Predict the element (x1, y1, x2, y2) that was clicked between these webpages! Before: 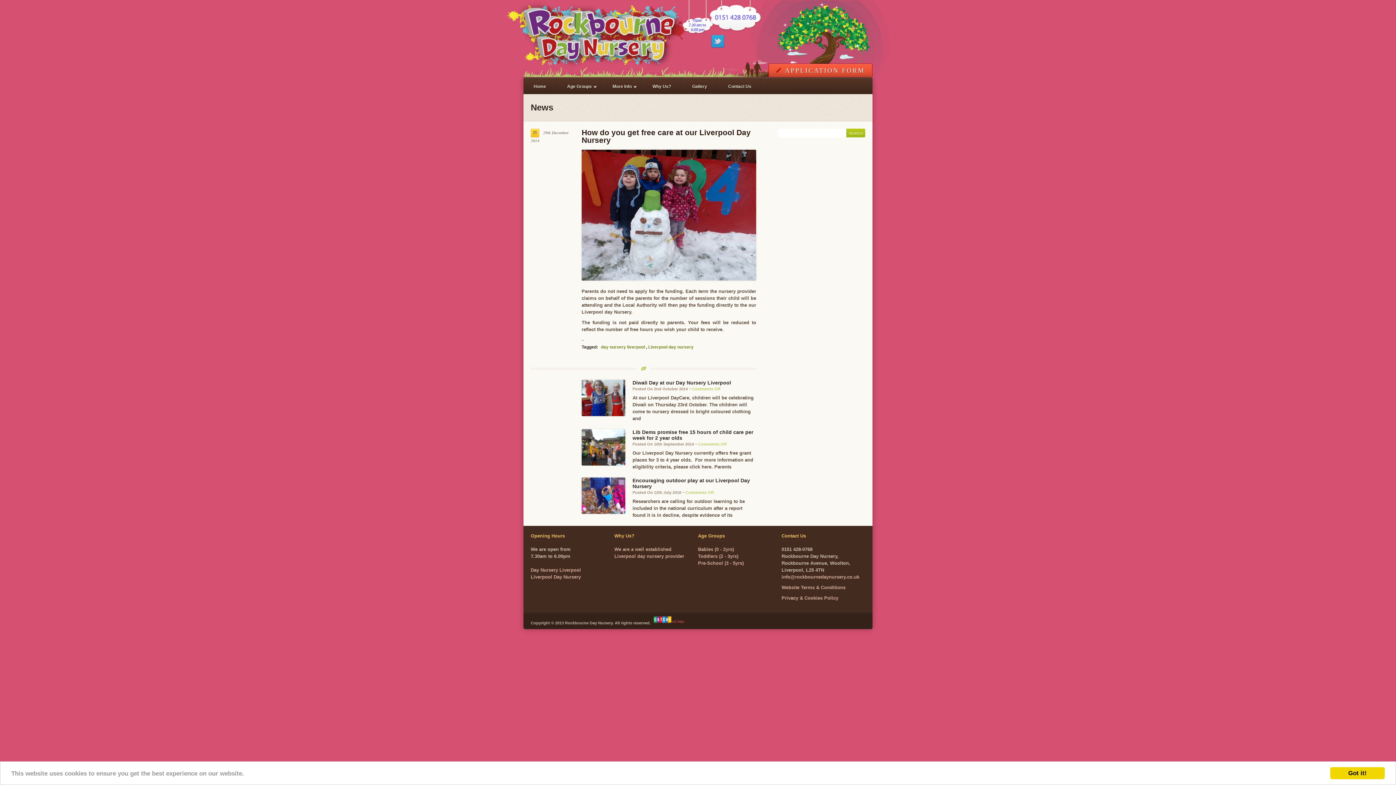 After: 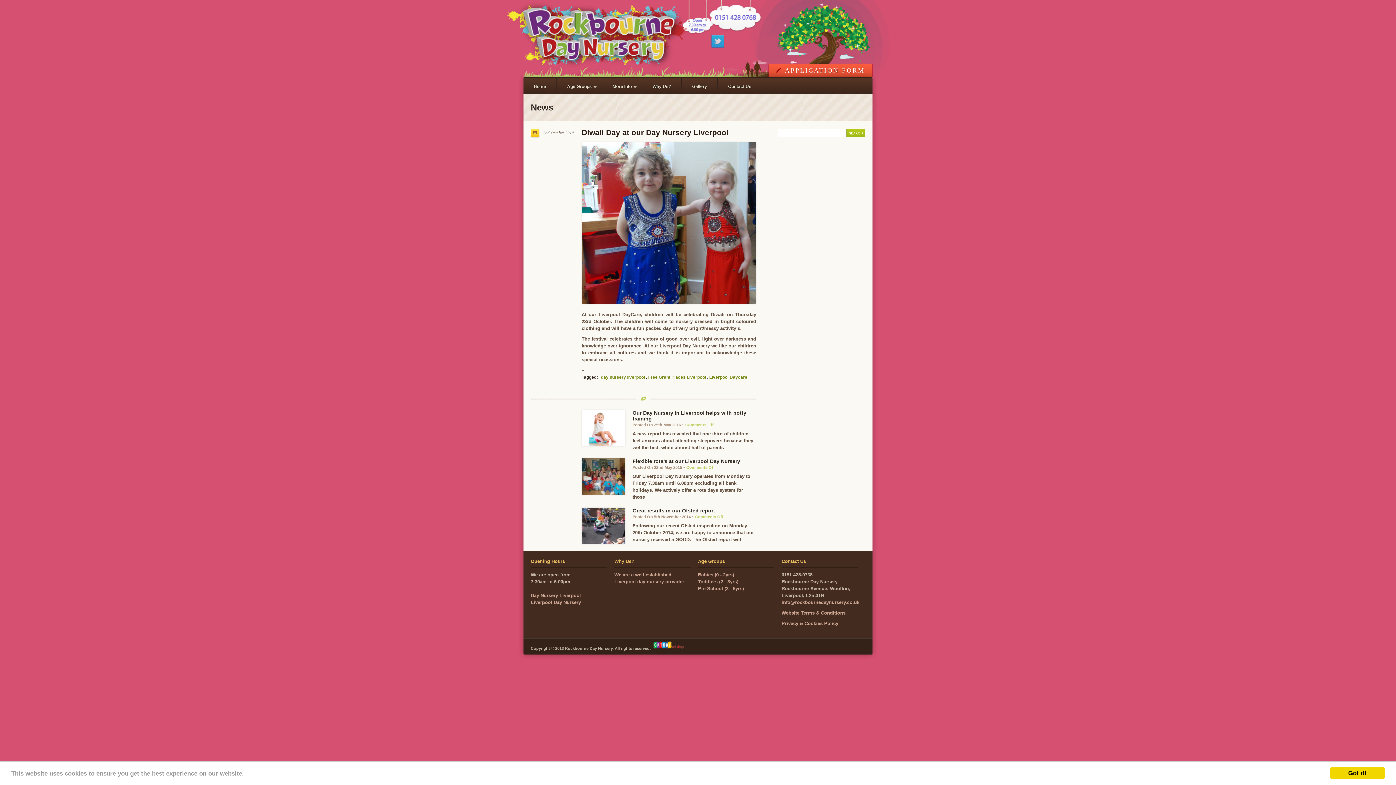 Action: label: Diwali Day at our Day Nursery Liverpool bbox: (632, 380, 731, 385)